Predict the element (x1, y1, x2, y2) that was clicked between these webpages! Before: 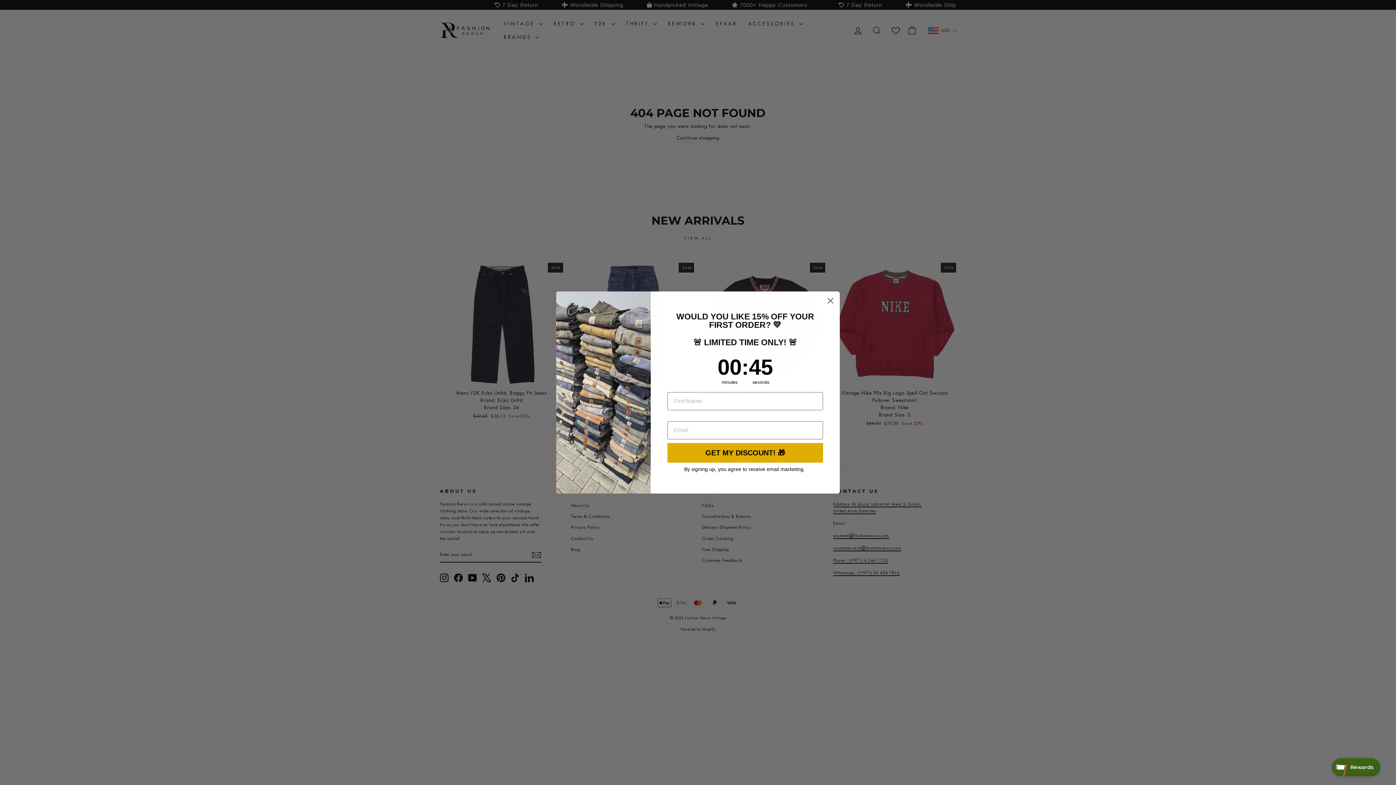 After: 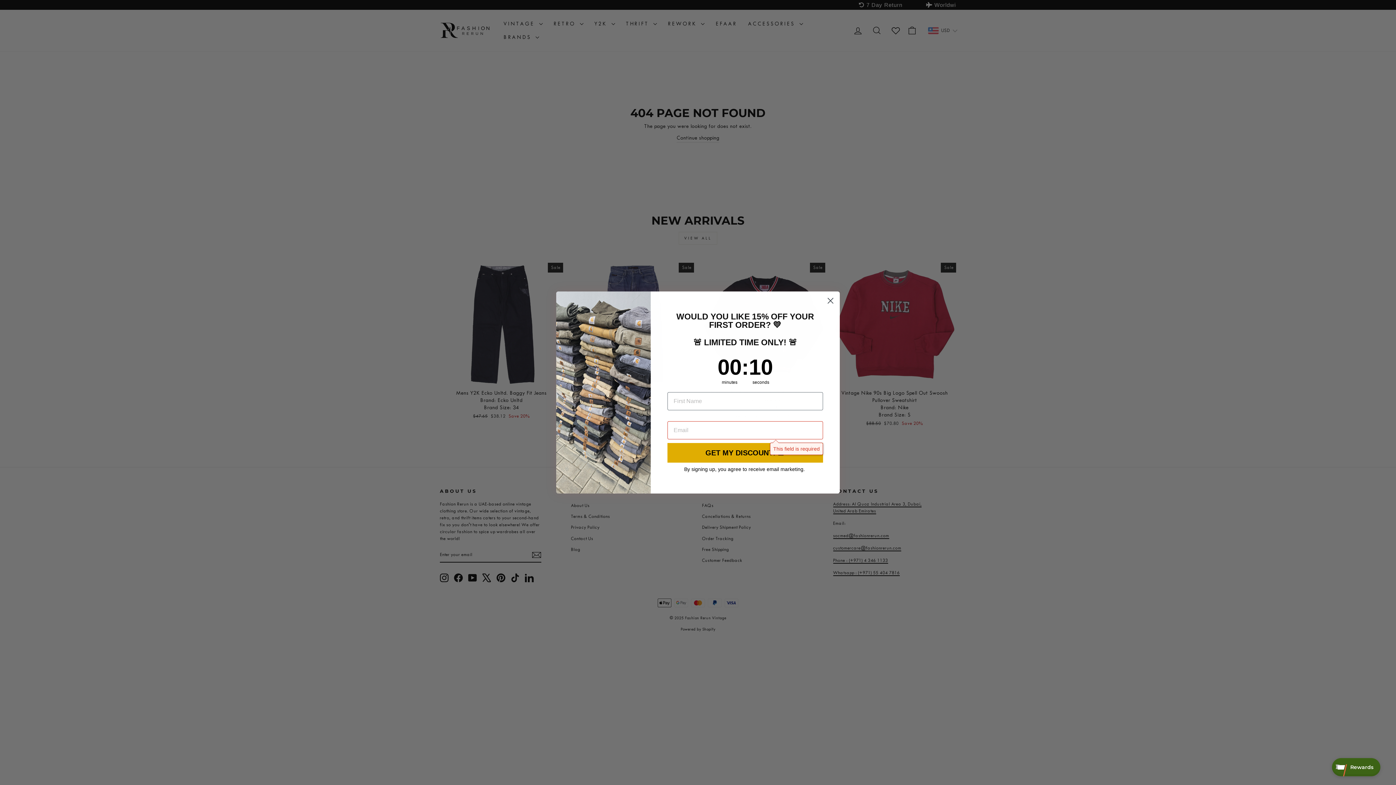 Action: bbox: (667, 443, 823, 463) label: GET MY DISCOUNT! 🎁